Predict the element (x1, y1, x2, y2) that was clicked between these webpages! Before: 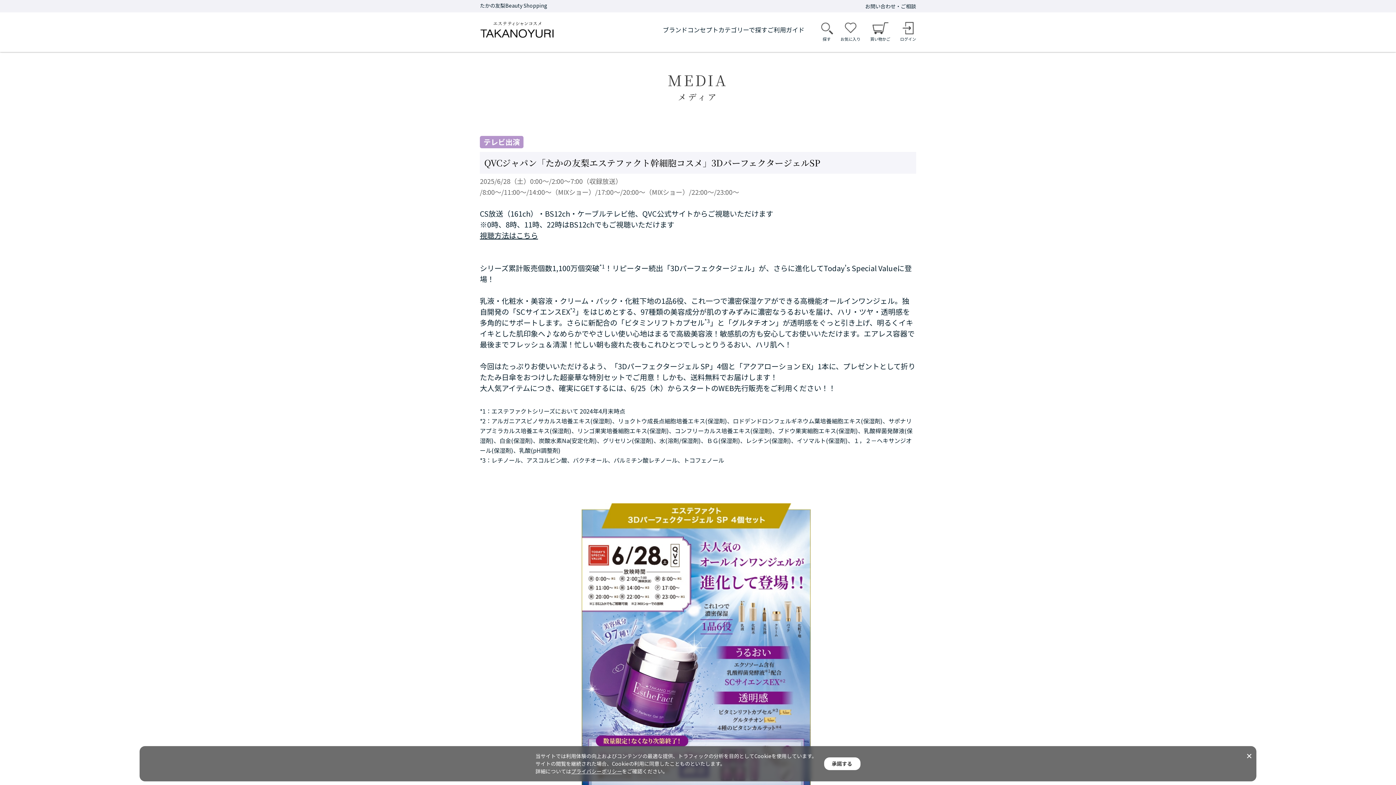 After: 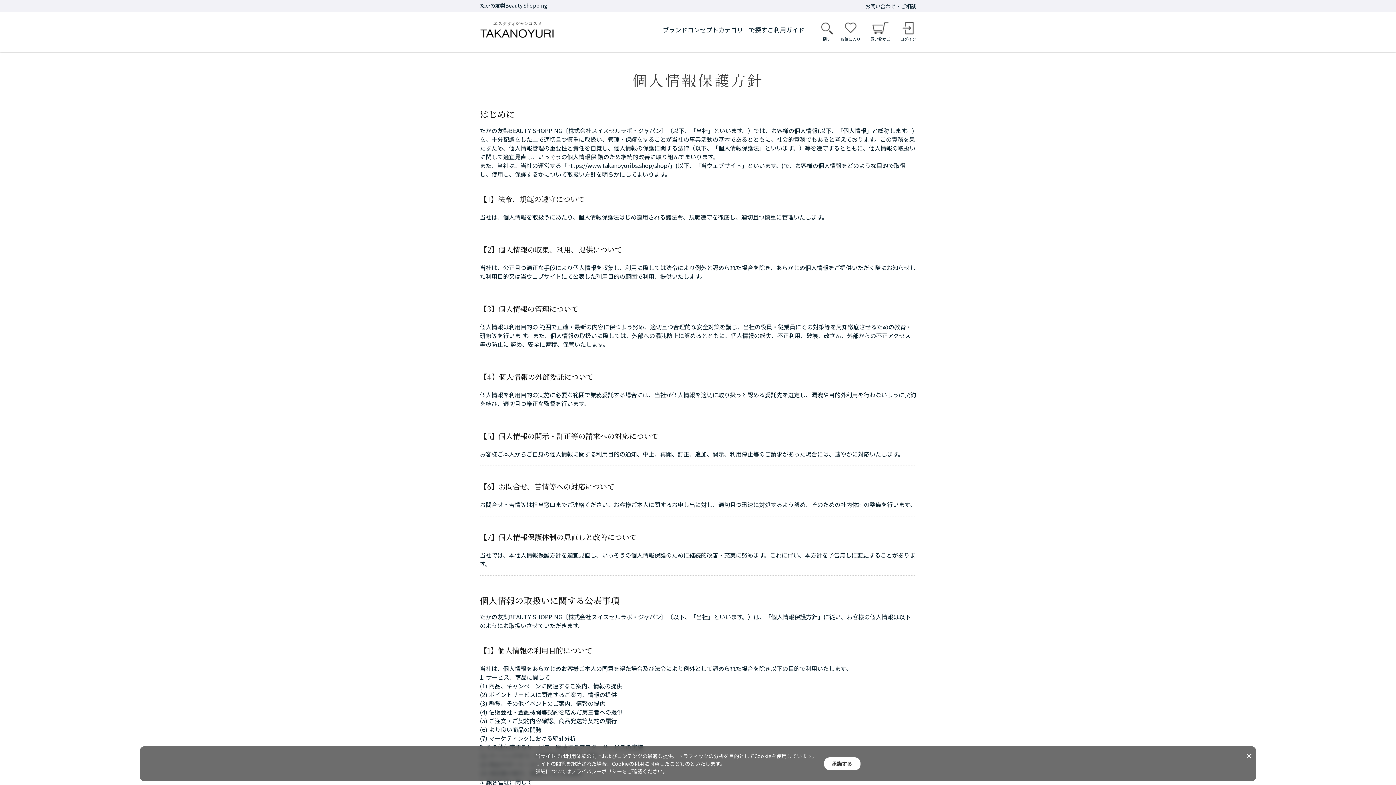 Action: label: プライバシーポリシー bbox: (571, 768, 622, 775)